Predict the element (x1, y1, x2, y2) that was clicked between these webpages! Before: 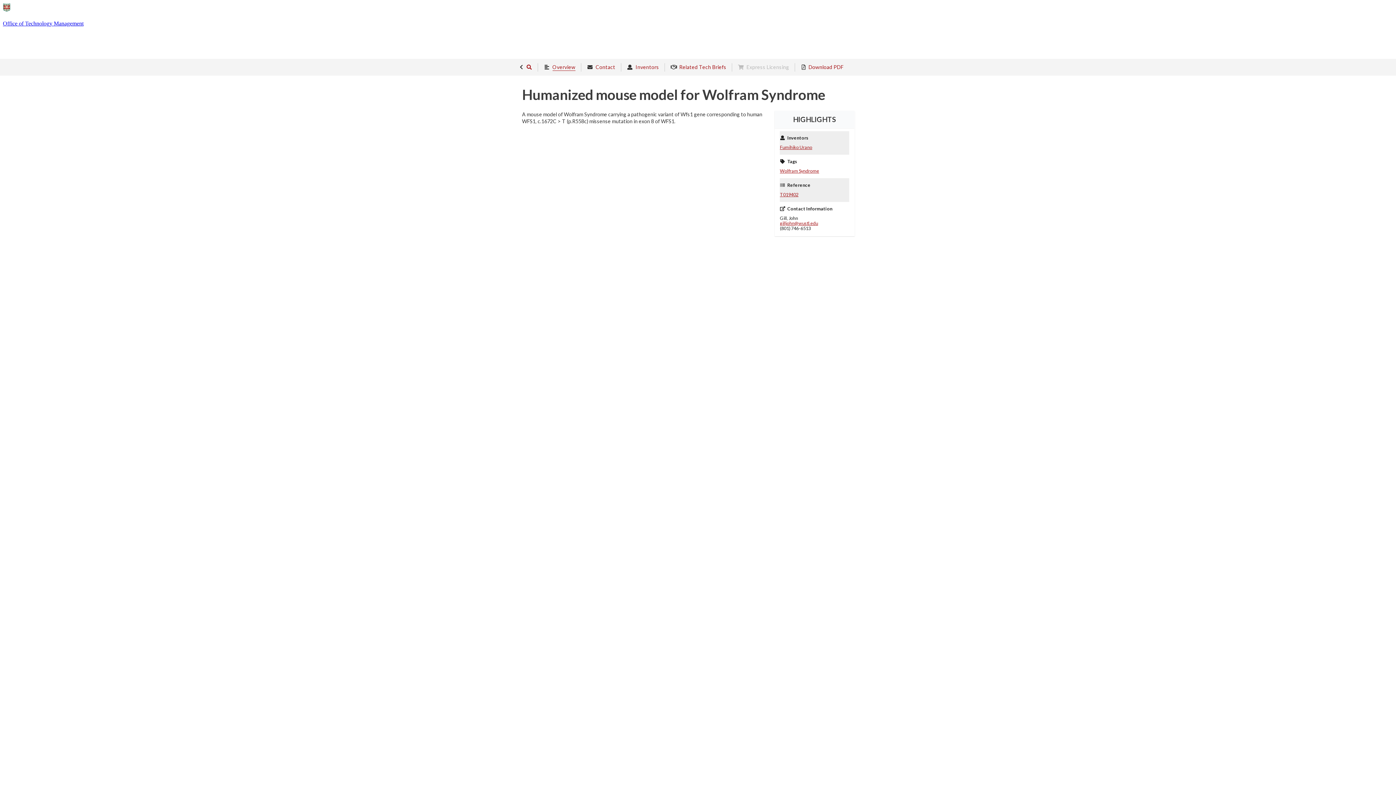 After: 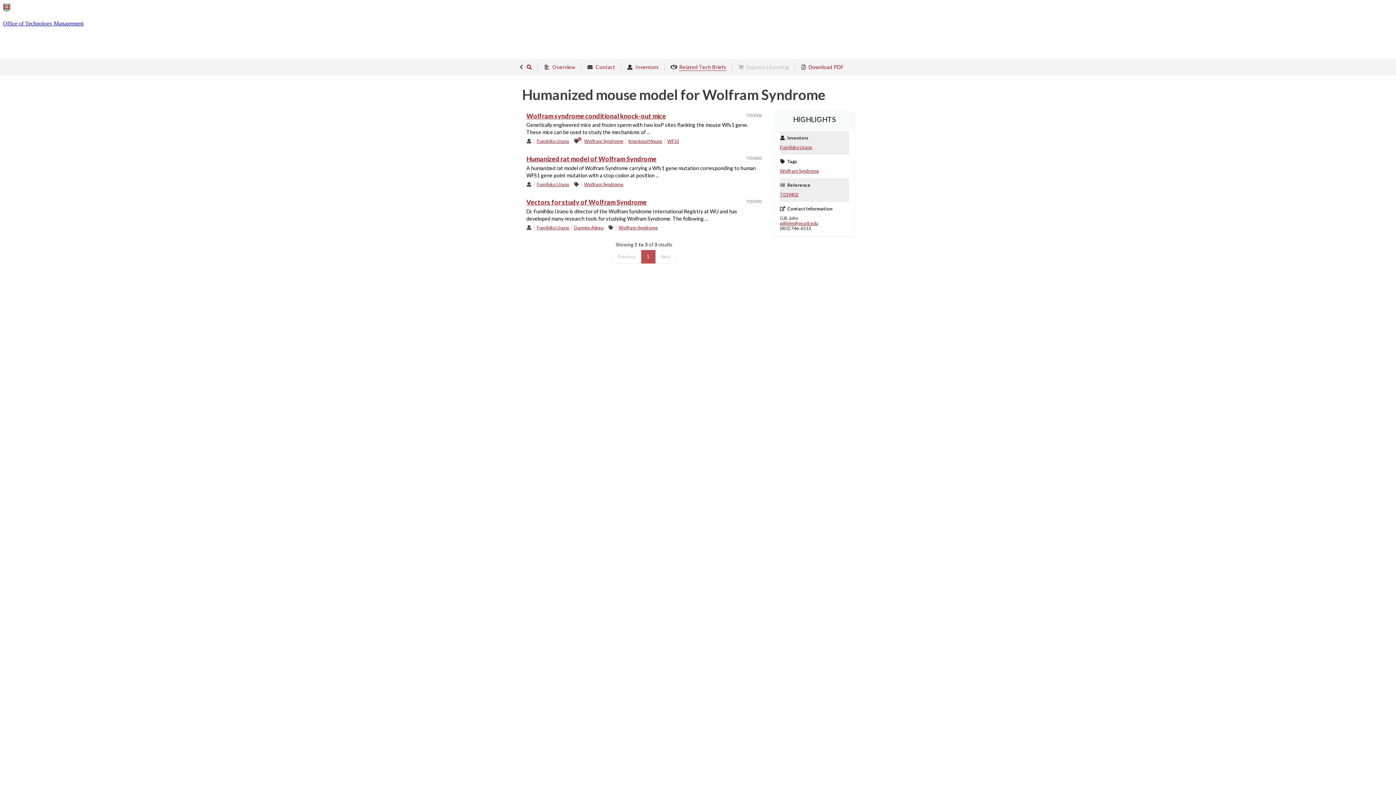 Action: bbox: (665, 58, 732, 75) label: Related Tech Briefs